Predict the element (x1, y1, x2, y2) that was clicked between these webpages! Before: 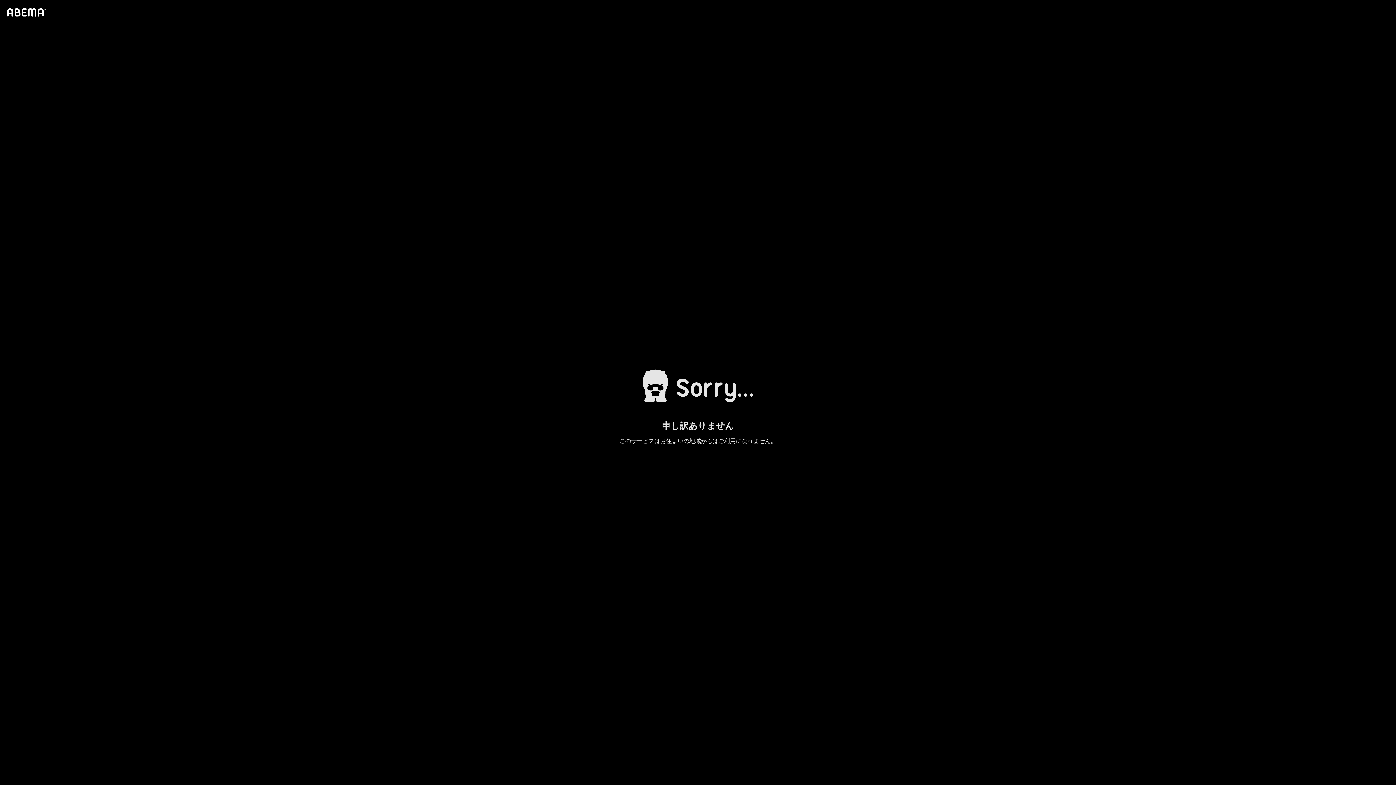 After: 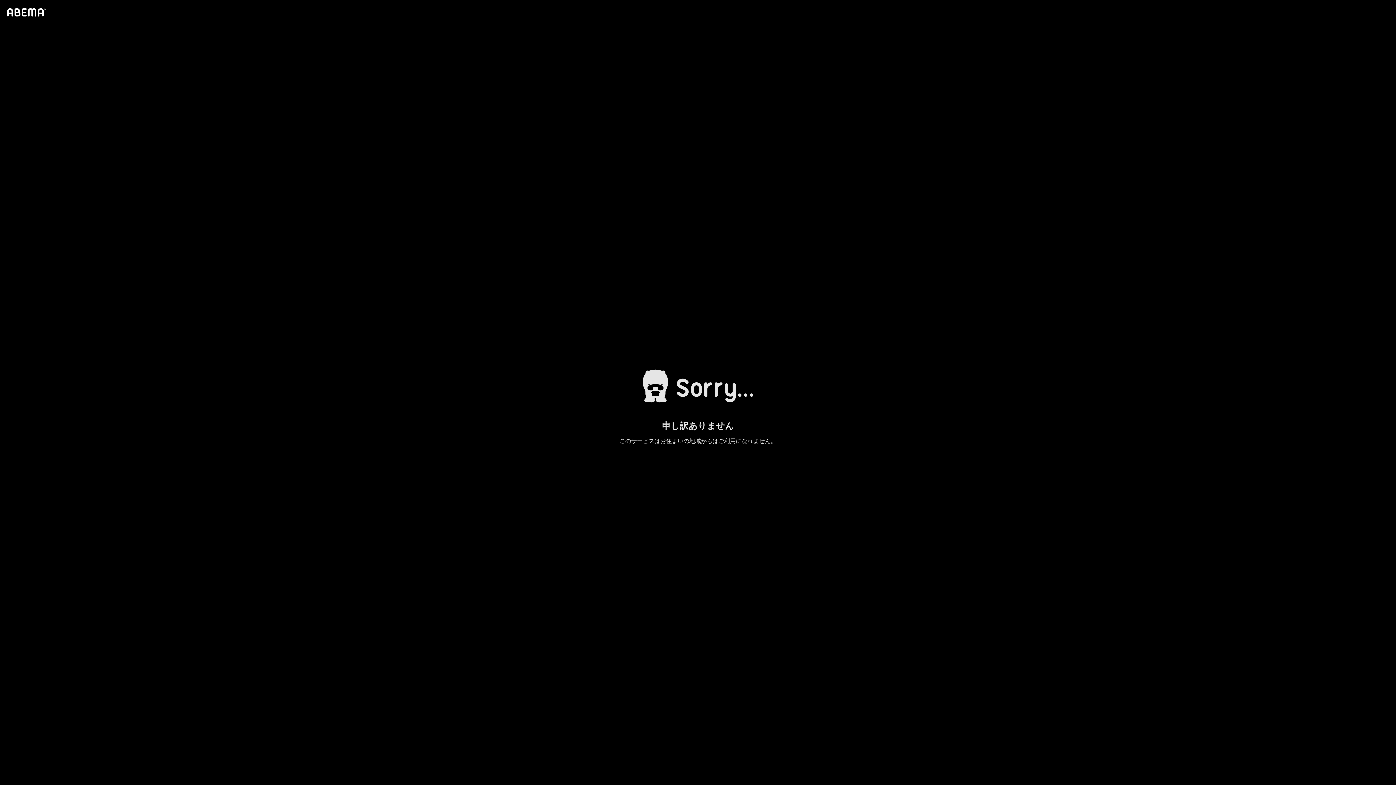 Action: bbox: (4, 1, 46, 23)